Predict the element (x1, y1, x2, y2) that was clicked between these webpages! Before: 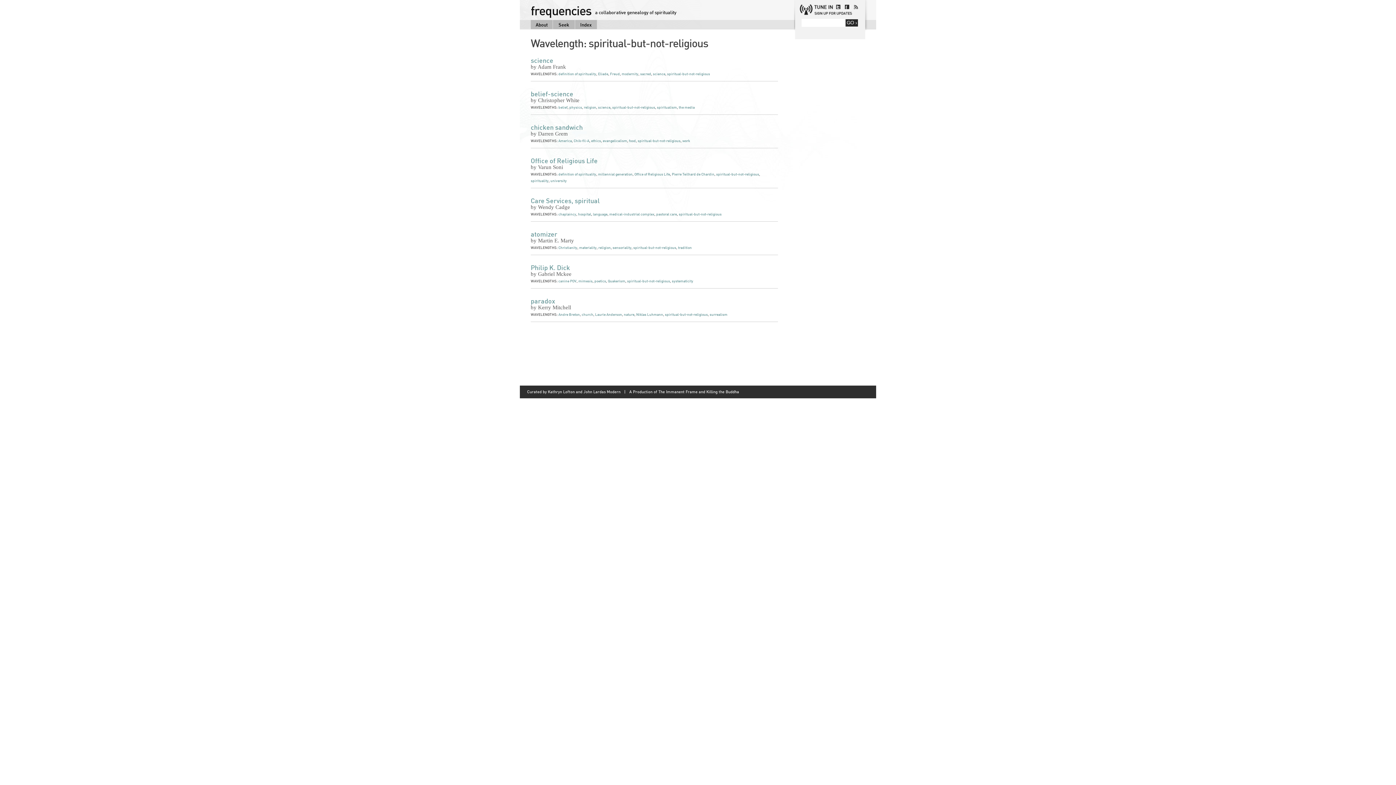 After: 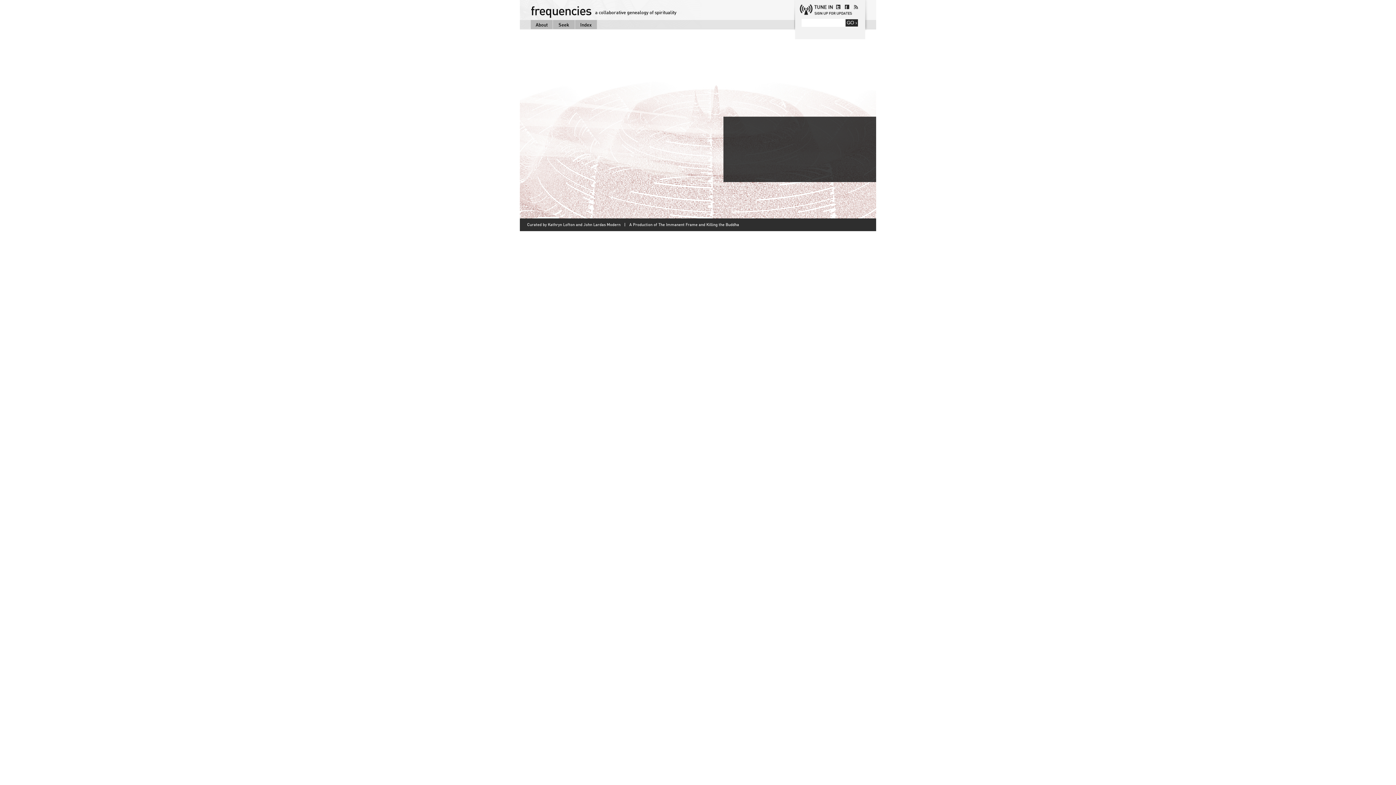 Action: label: frequencies bbox: (530, 7, 591, 13)